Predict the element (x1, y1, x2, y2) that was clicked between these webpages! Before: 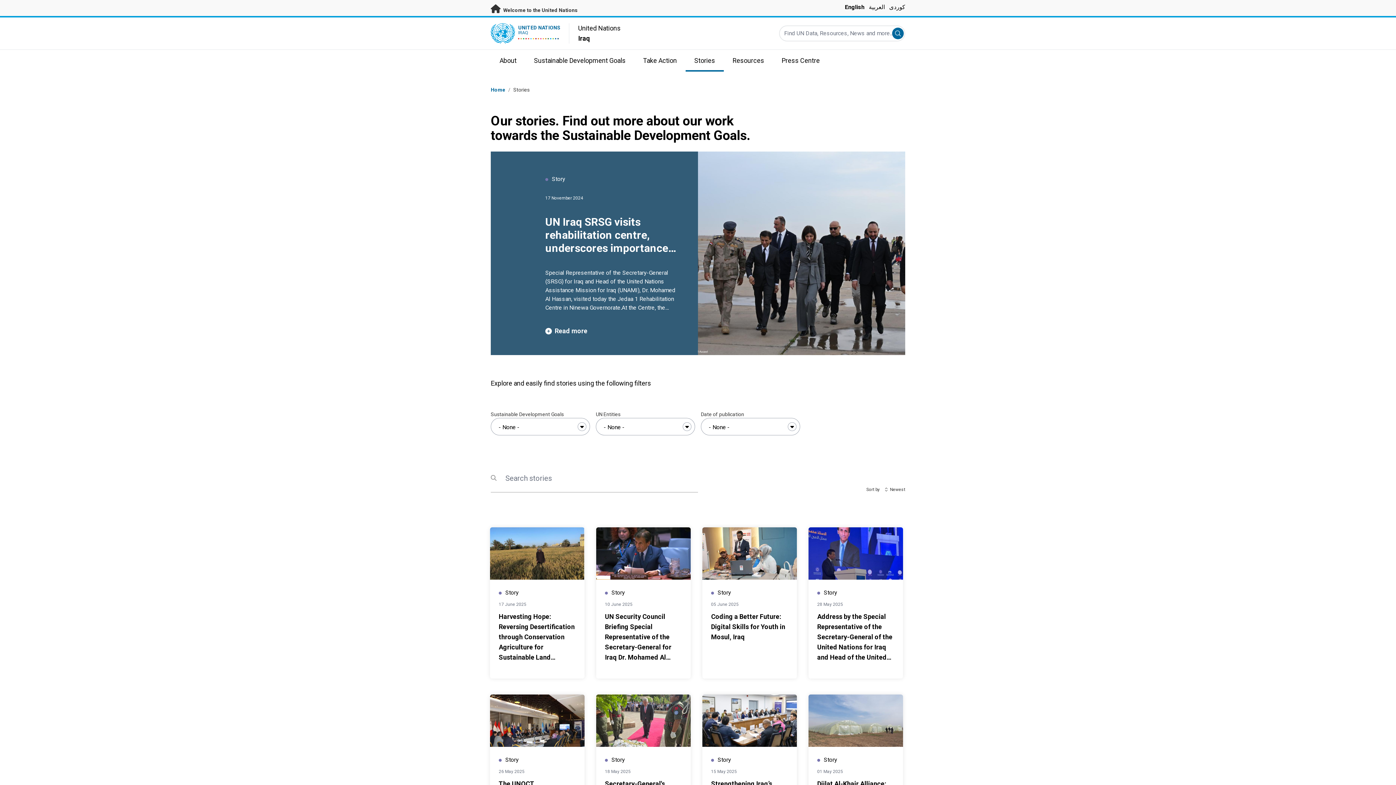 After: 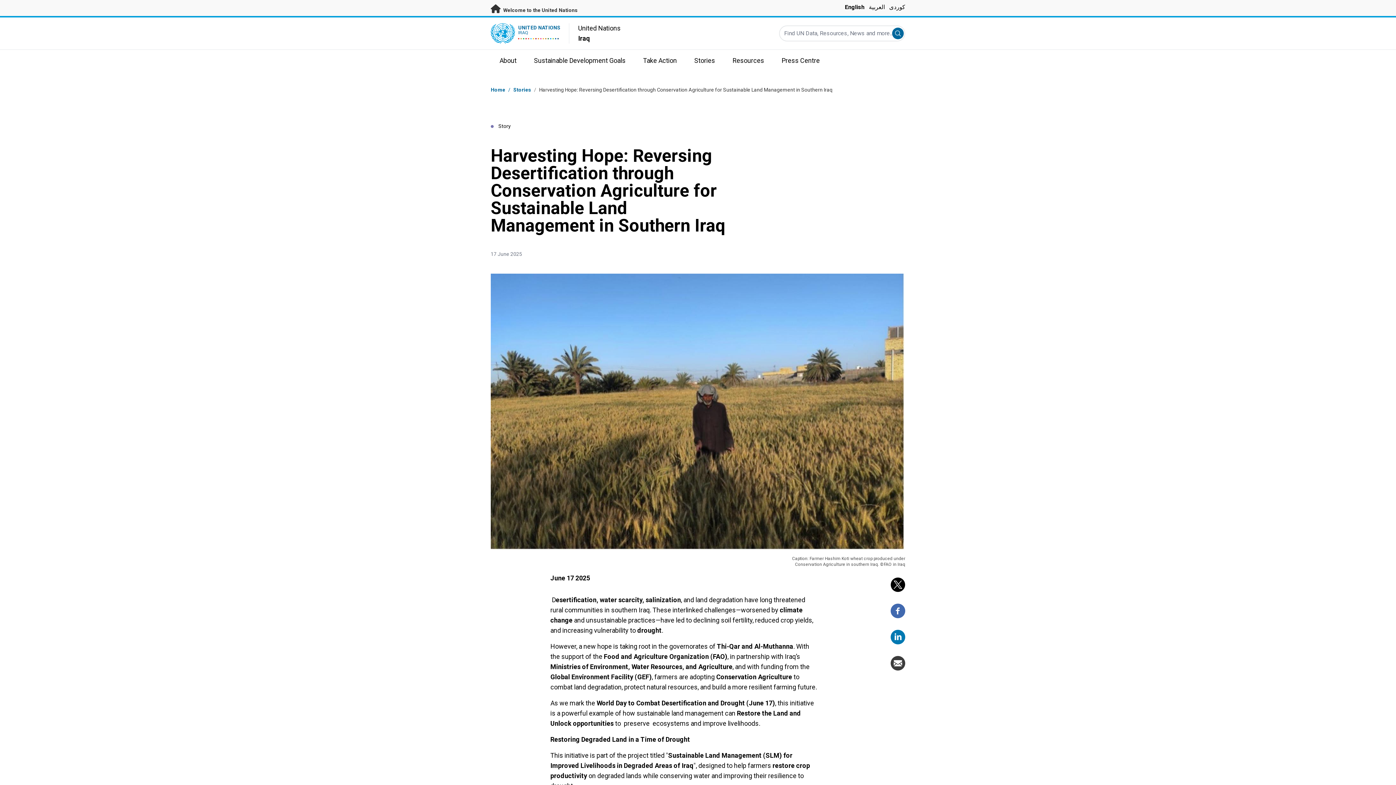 Action: bbox: (490, 527, 584, 580)